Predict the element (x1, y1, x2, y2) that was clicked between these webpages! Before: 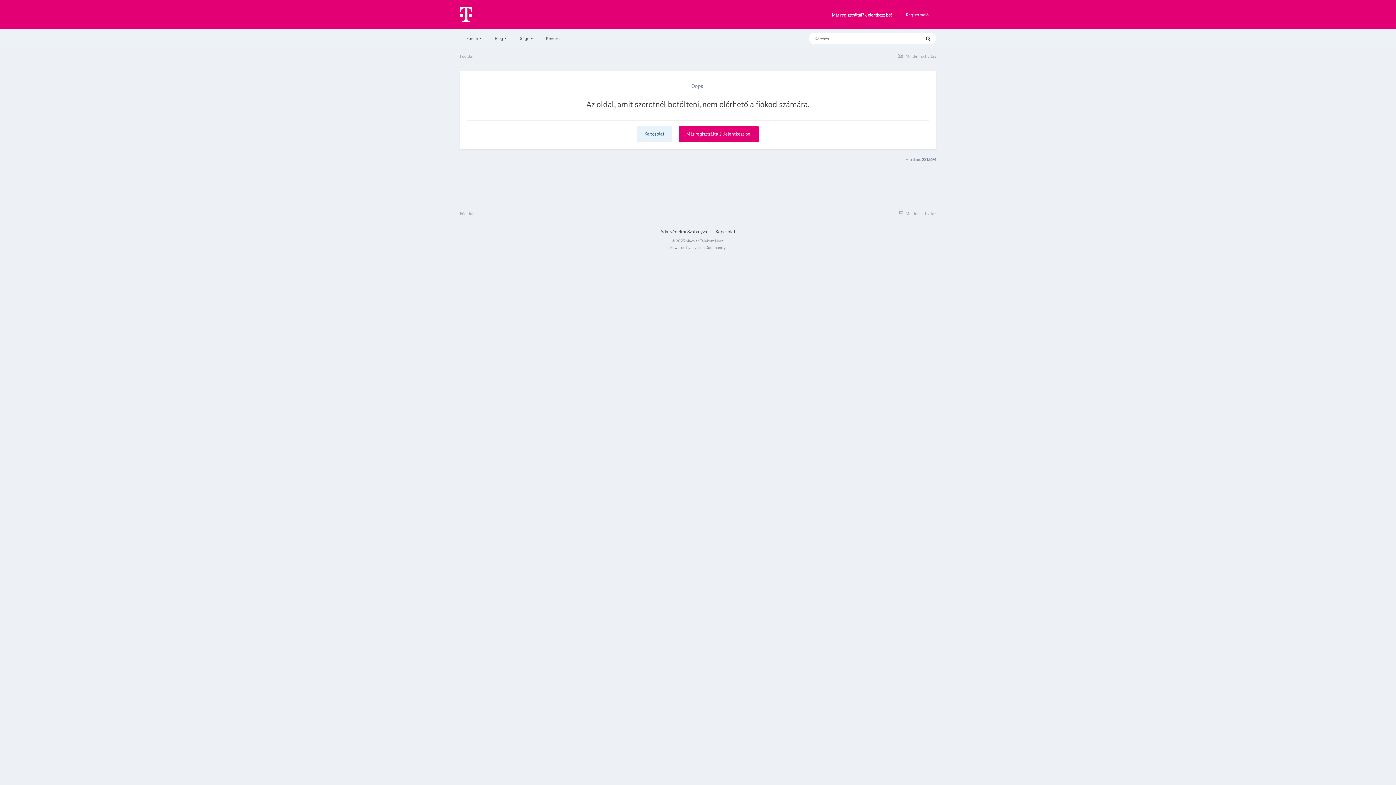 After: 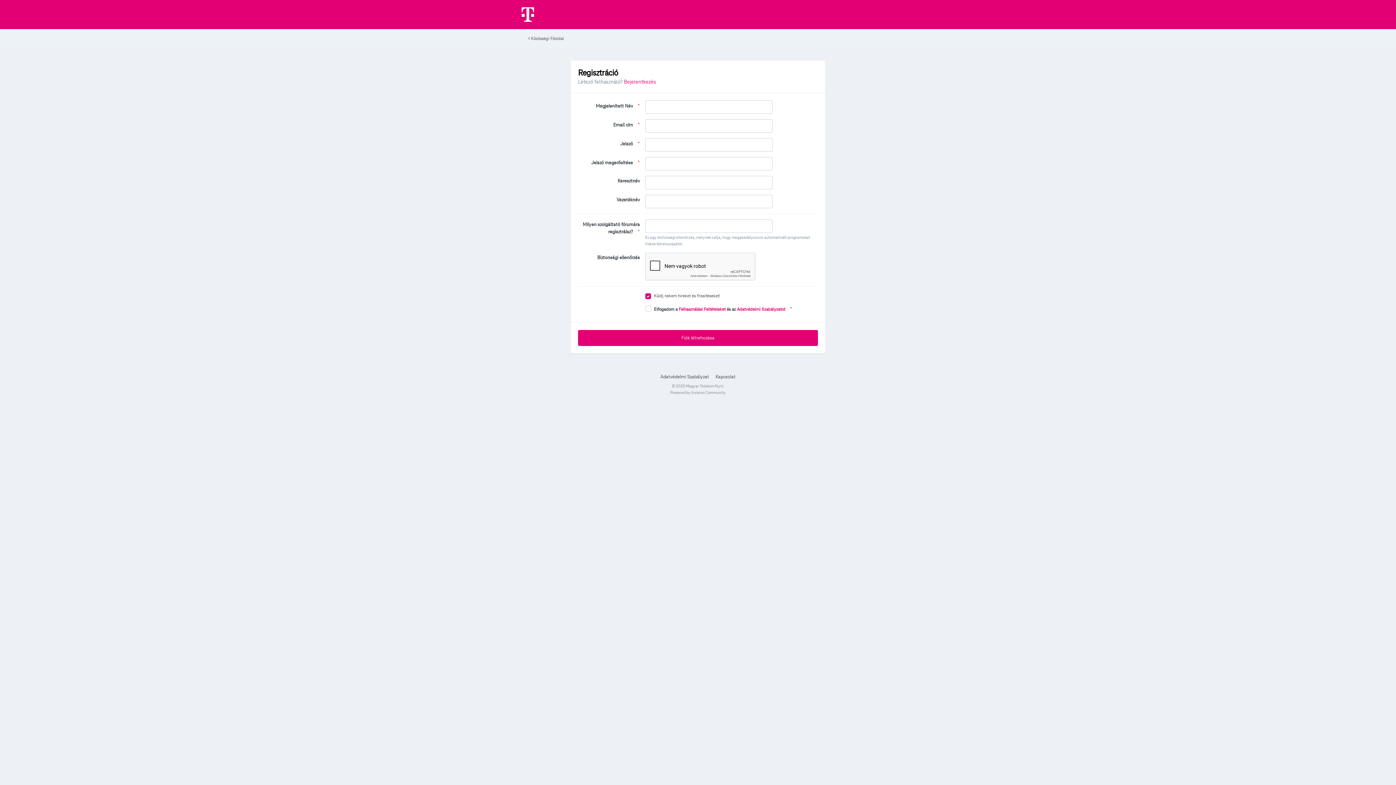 Action: bbox: (898, 8, 936, 20) label: Regisztráció